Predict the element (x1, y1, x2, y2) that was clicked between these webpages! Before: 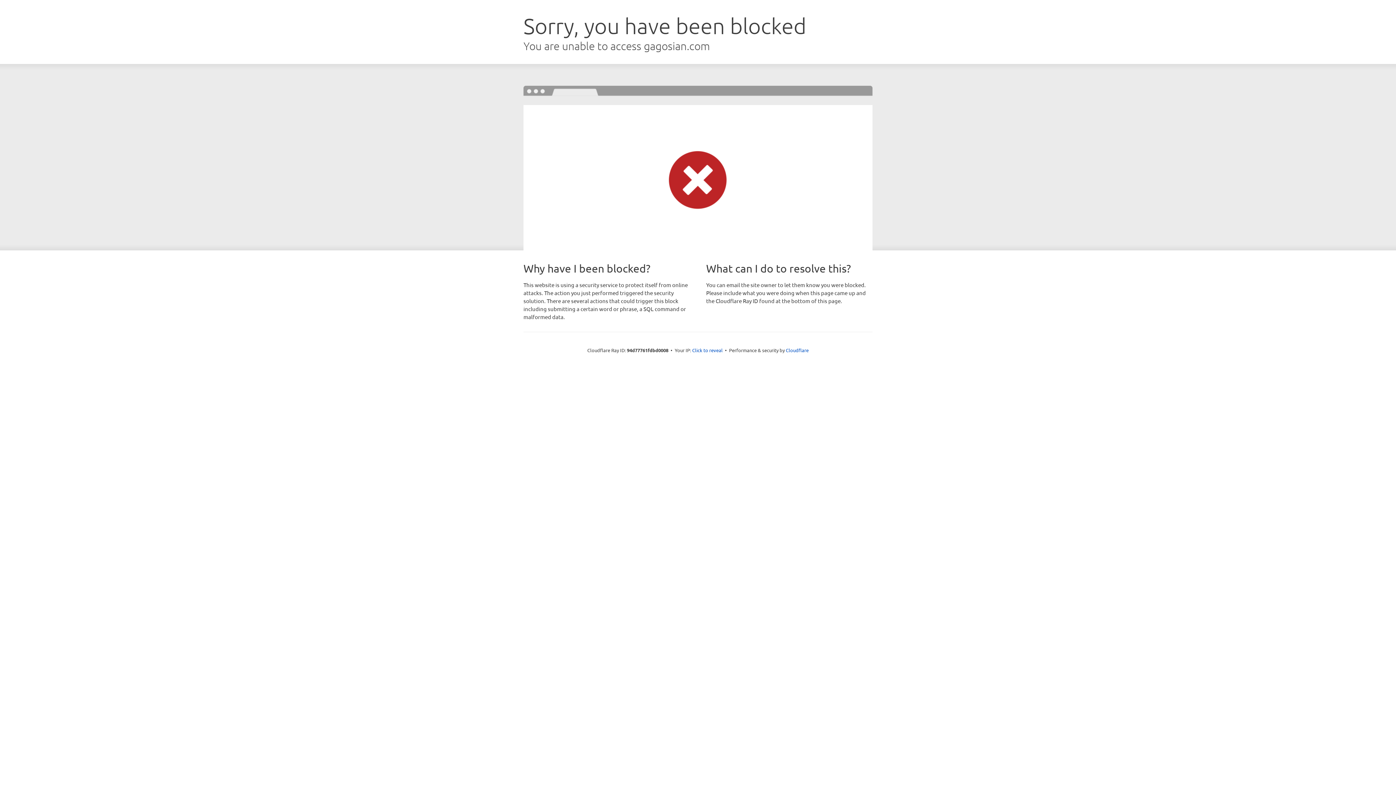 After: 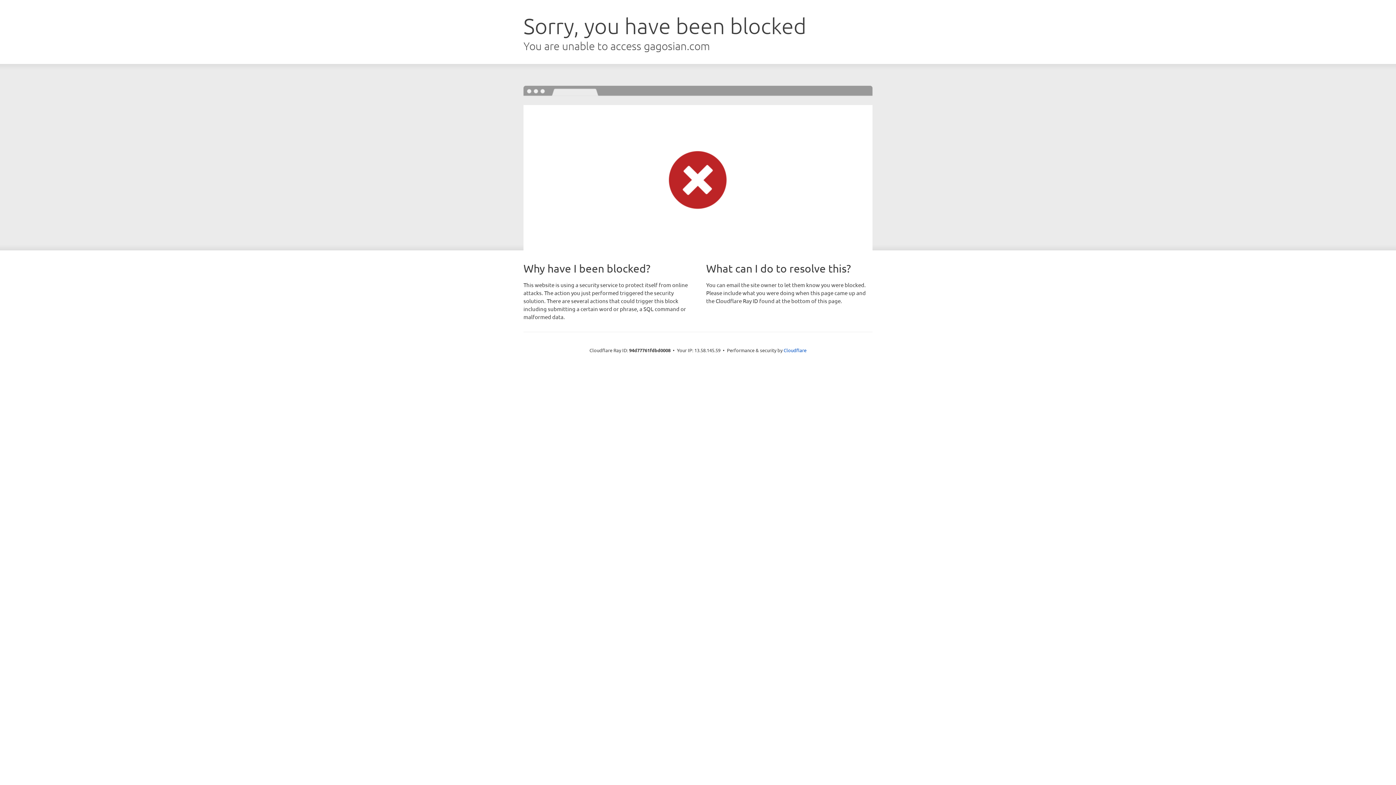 Action: bbox: (692, 346, 722, 353) label: Click to reveal